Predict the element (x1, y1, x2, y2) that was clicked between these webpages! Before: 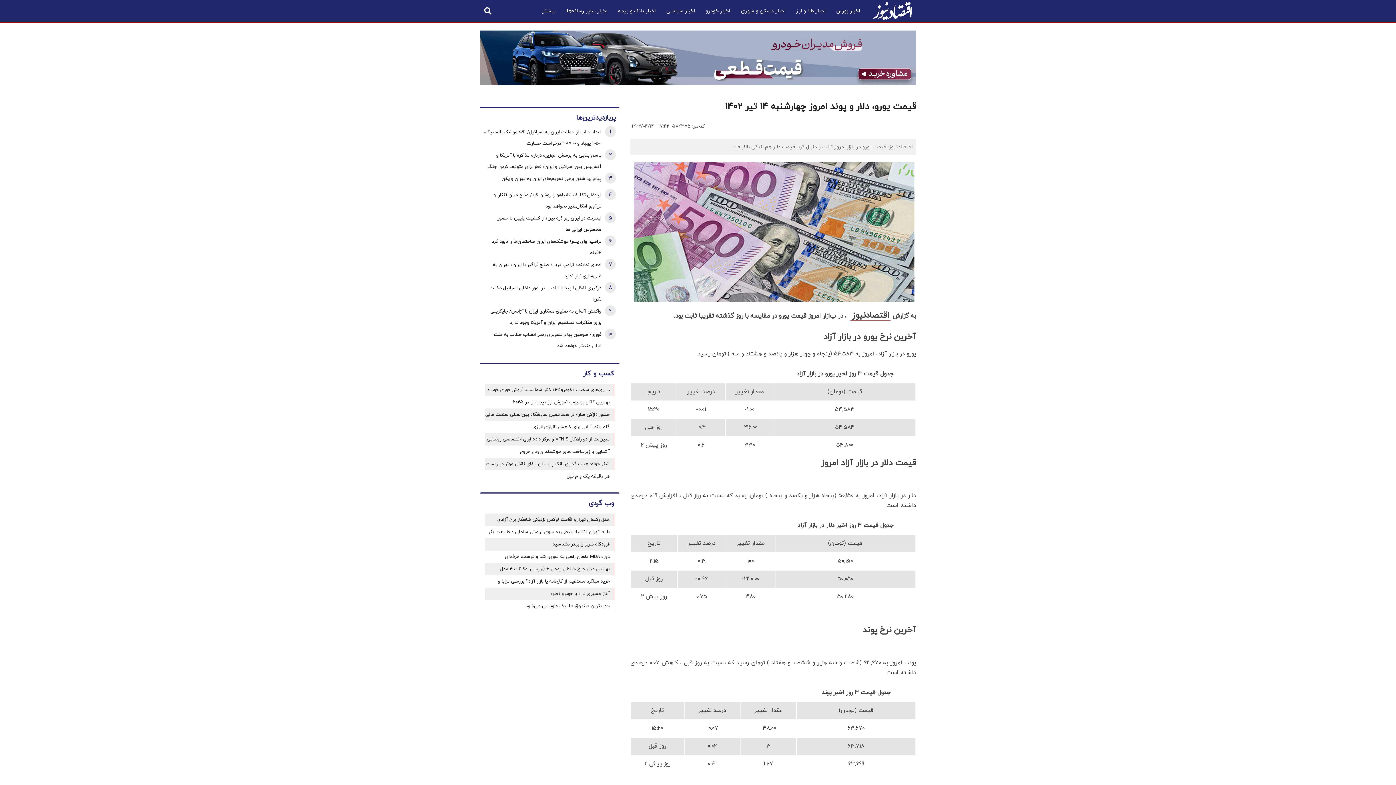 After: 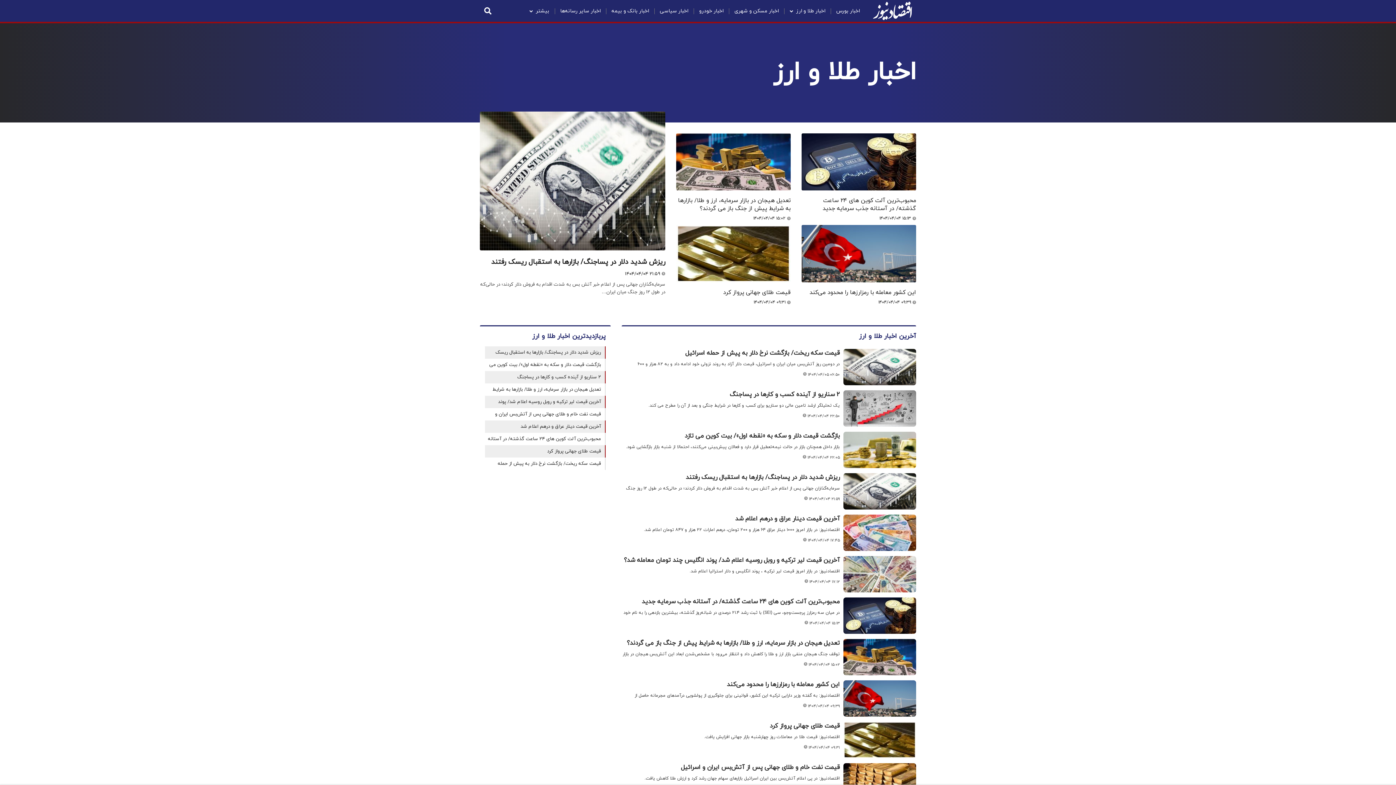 Action: bbox: (790, 5, 830, 17) label: اخبار طلا و ارز